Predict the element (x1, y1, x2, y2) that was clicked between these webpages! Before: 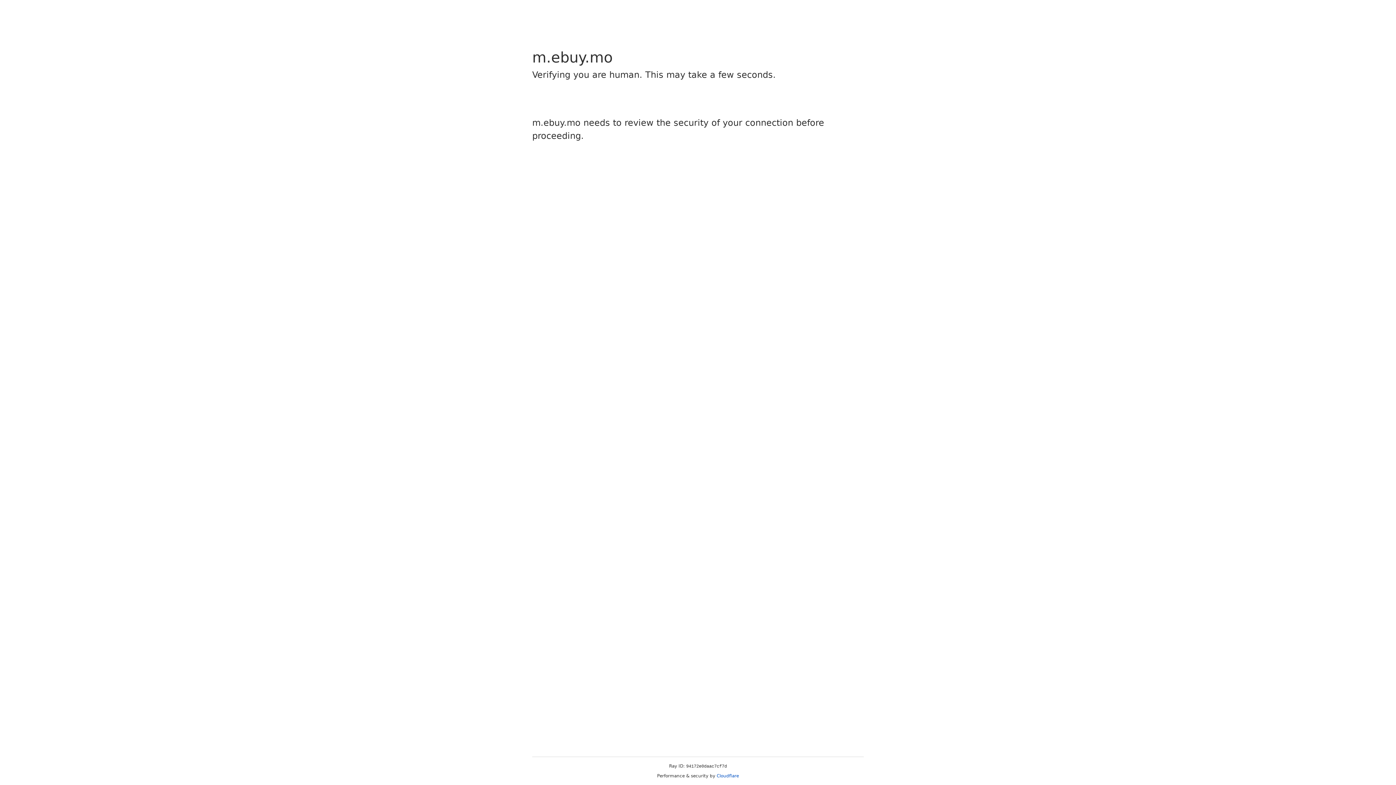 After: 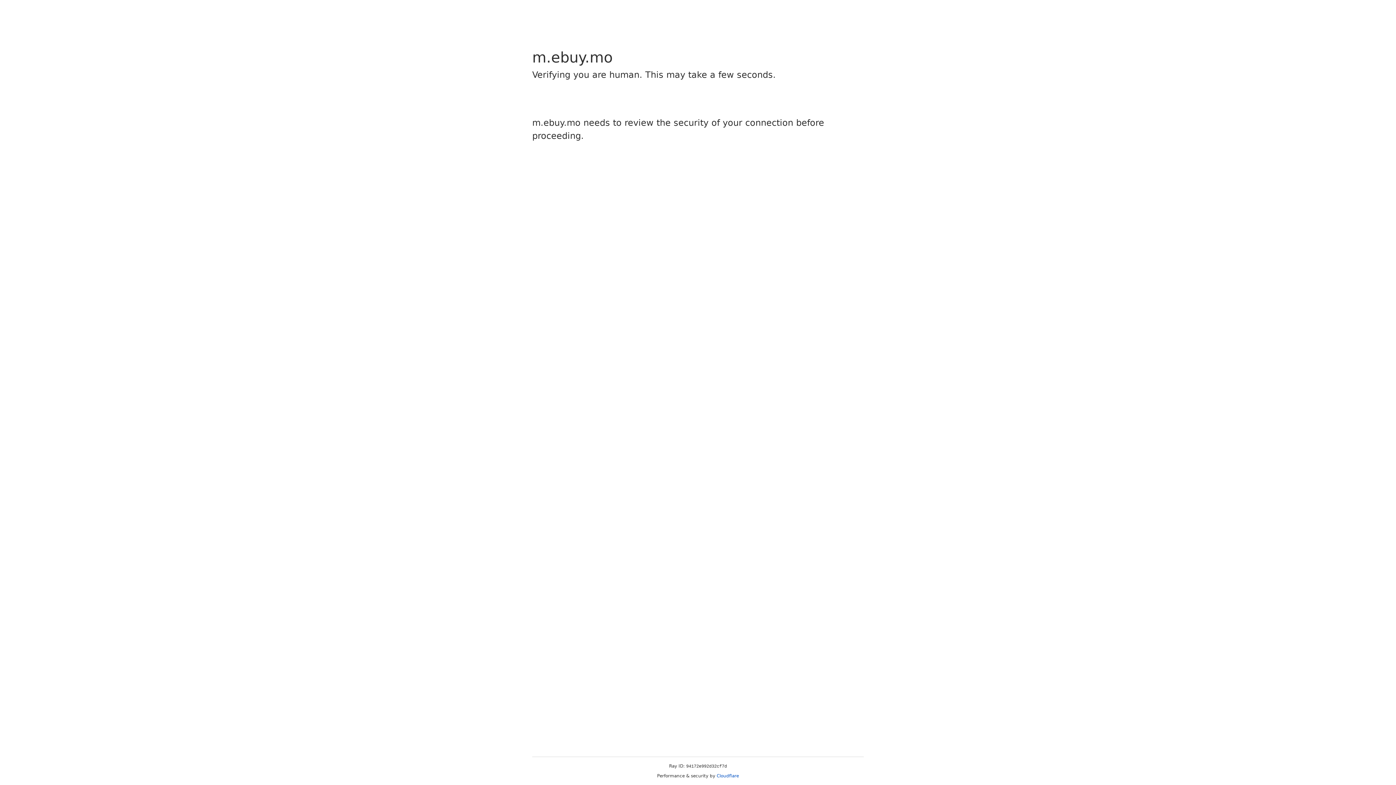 Action: label: Cloudflare bbox: (716, 773, 739, 778)